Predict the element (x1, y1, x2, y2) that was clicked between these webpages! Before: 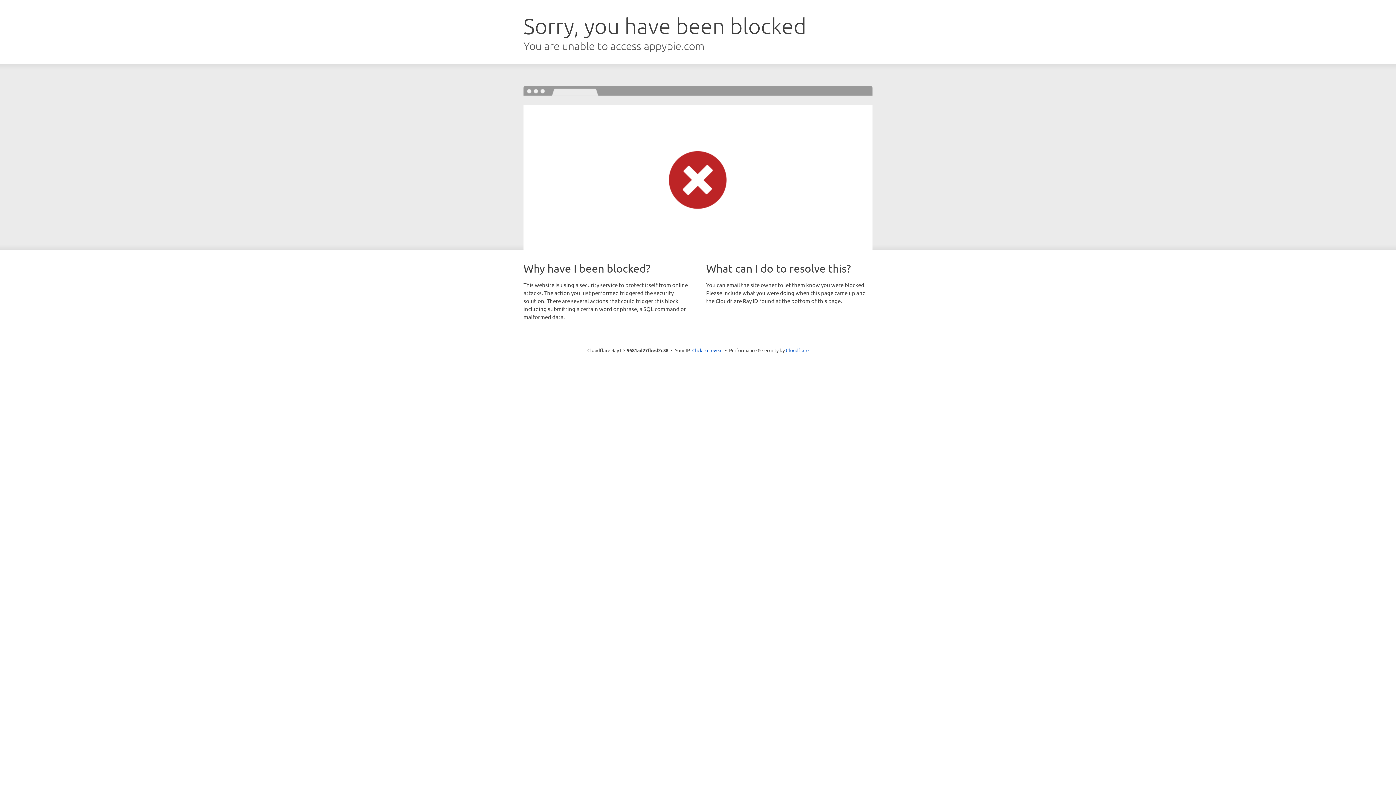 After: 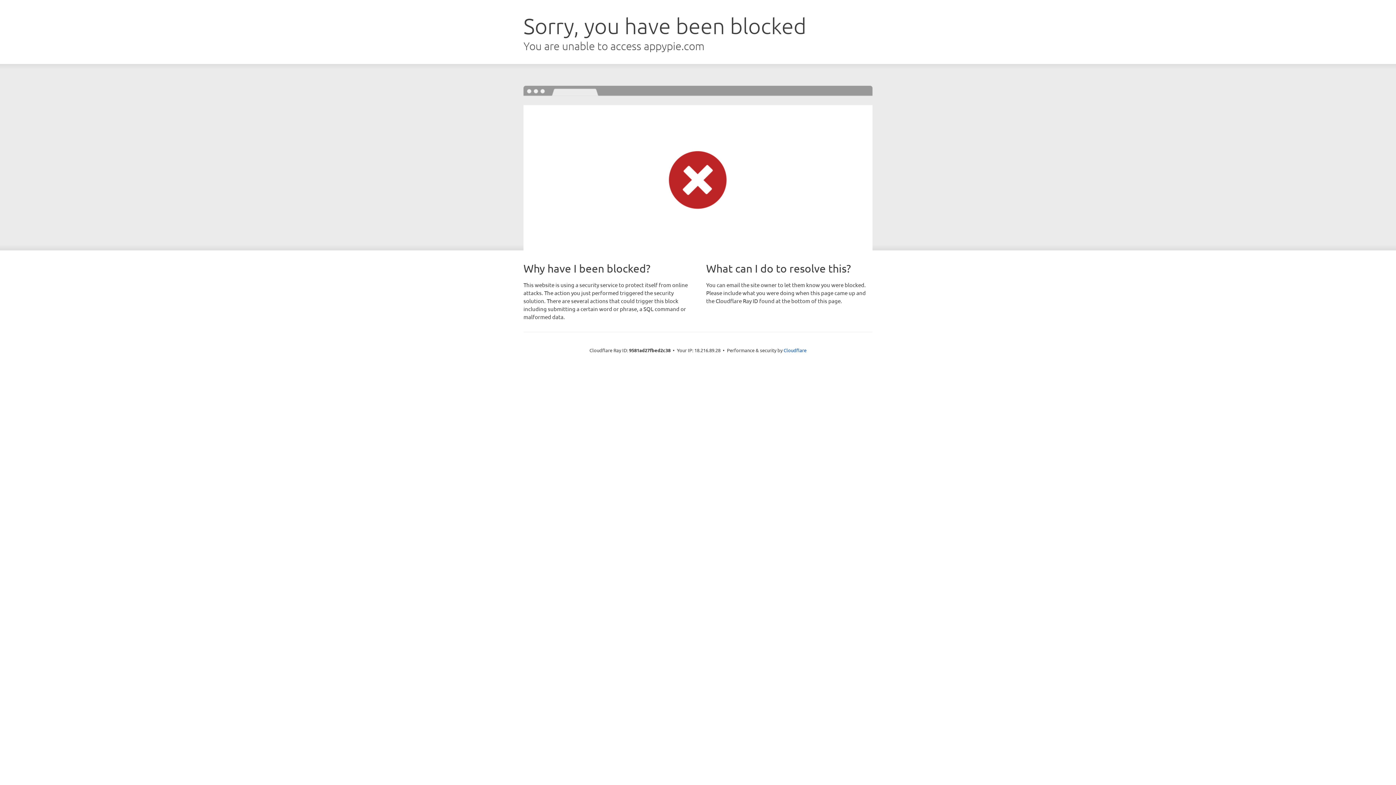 Action: bbox: (692, 346, 722, 353) label: Click to reveal